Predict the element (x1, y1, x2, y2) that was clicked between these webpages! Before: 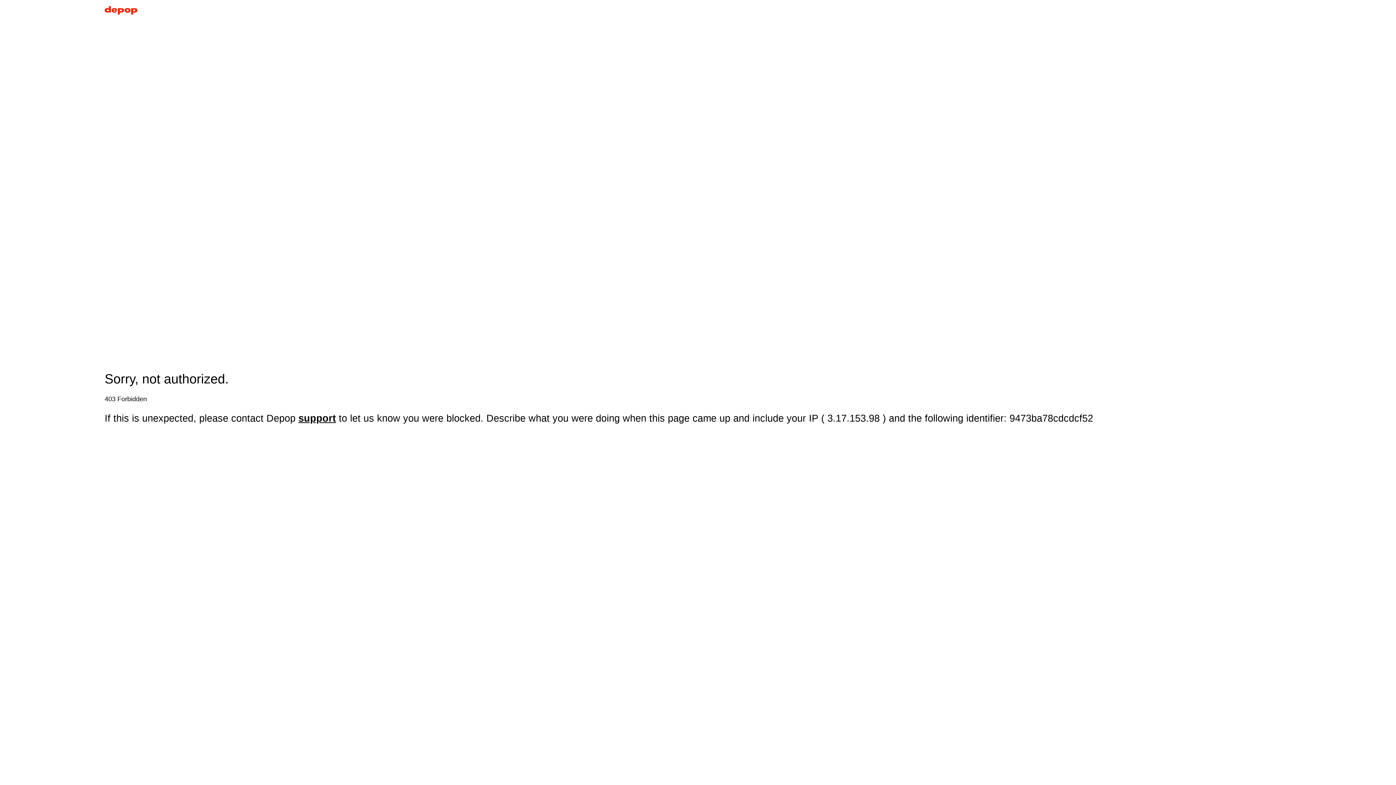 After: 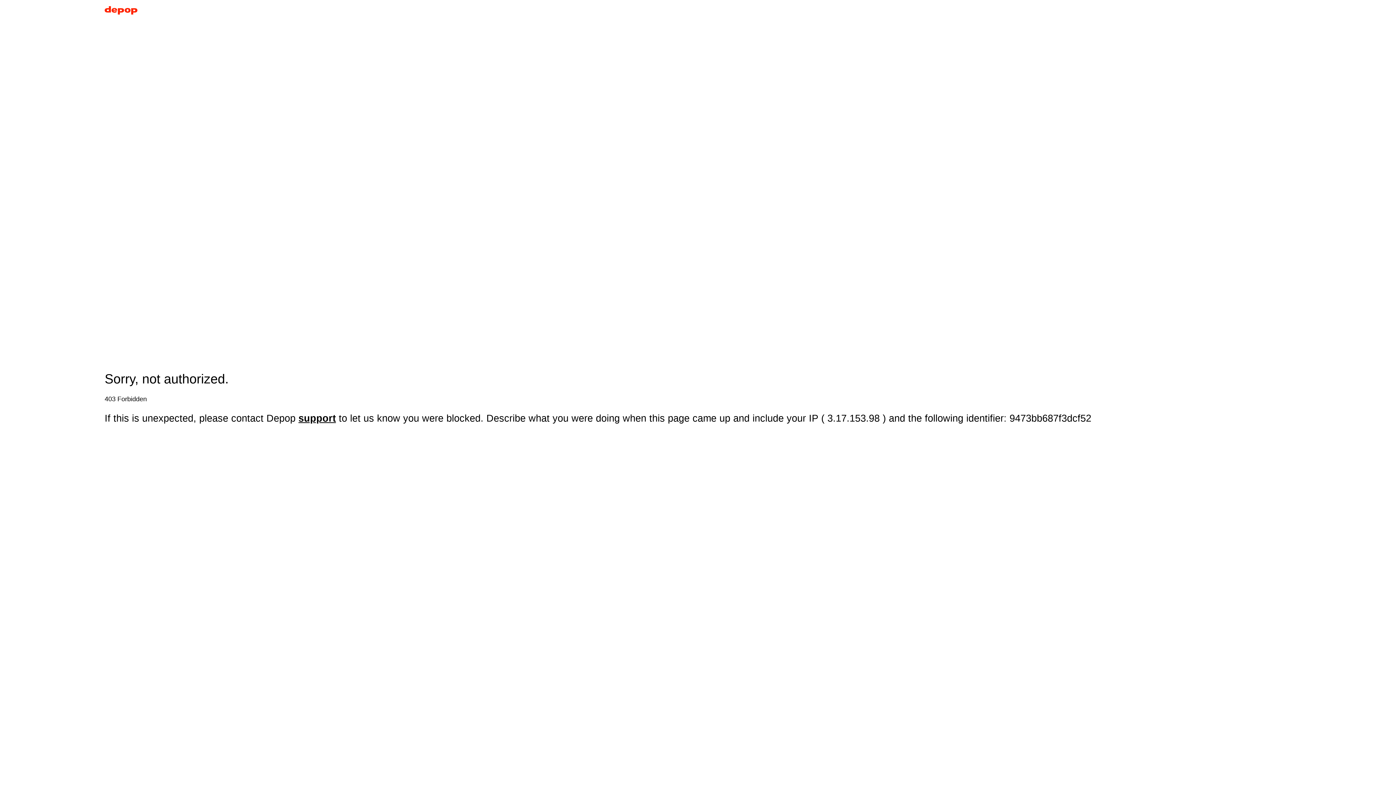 Action: bbox: (104, 5, 137, 17)